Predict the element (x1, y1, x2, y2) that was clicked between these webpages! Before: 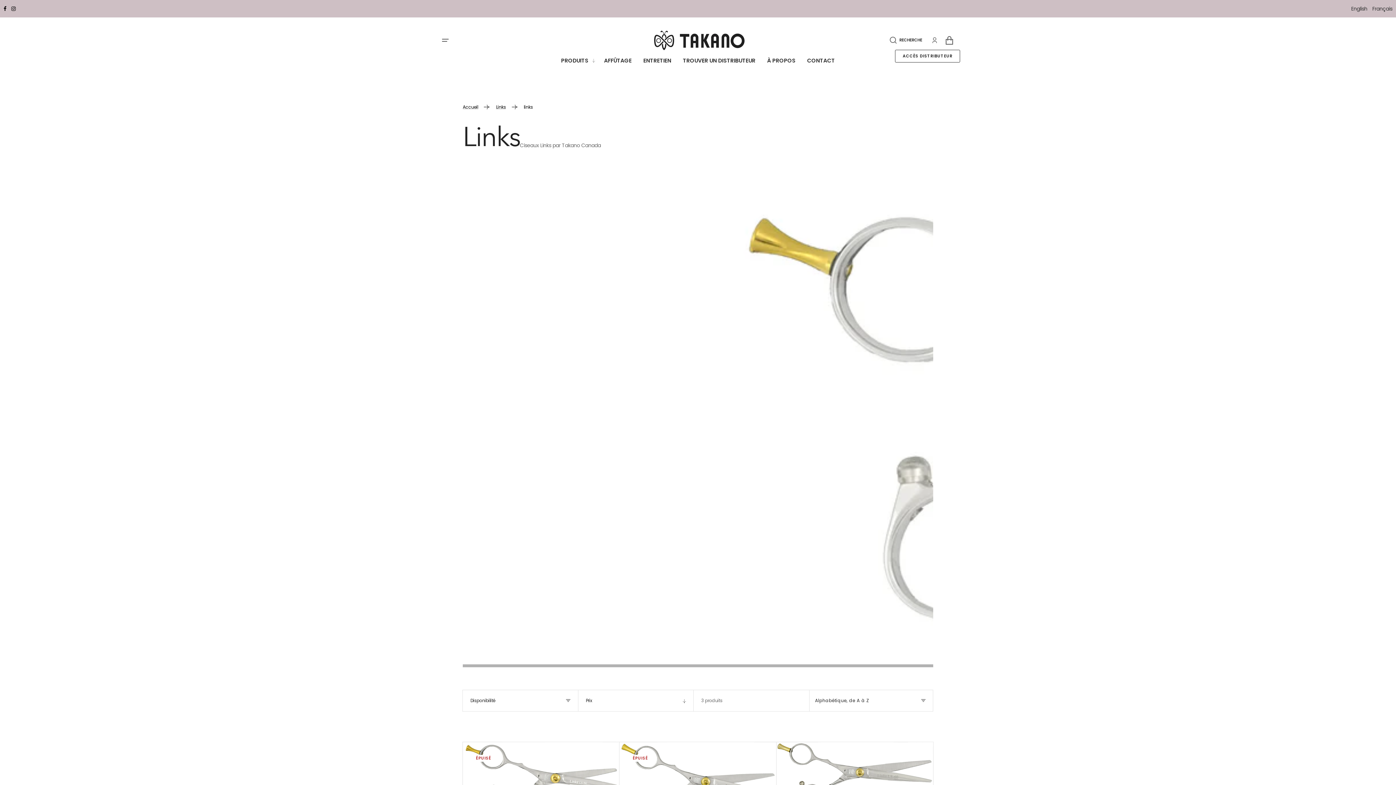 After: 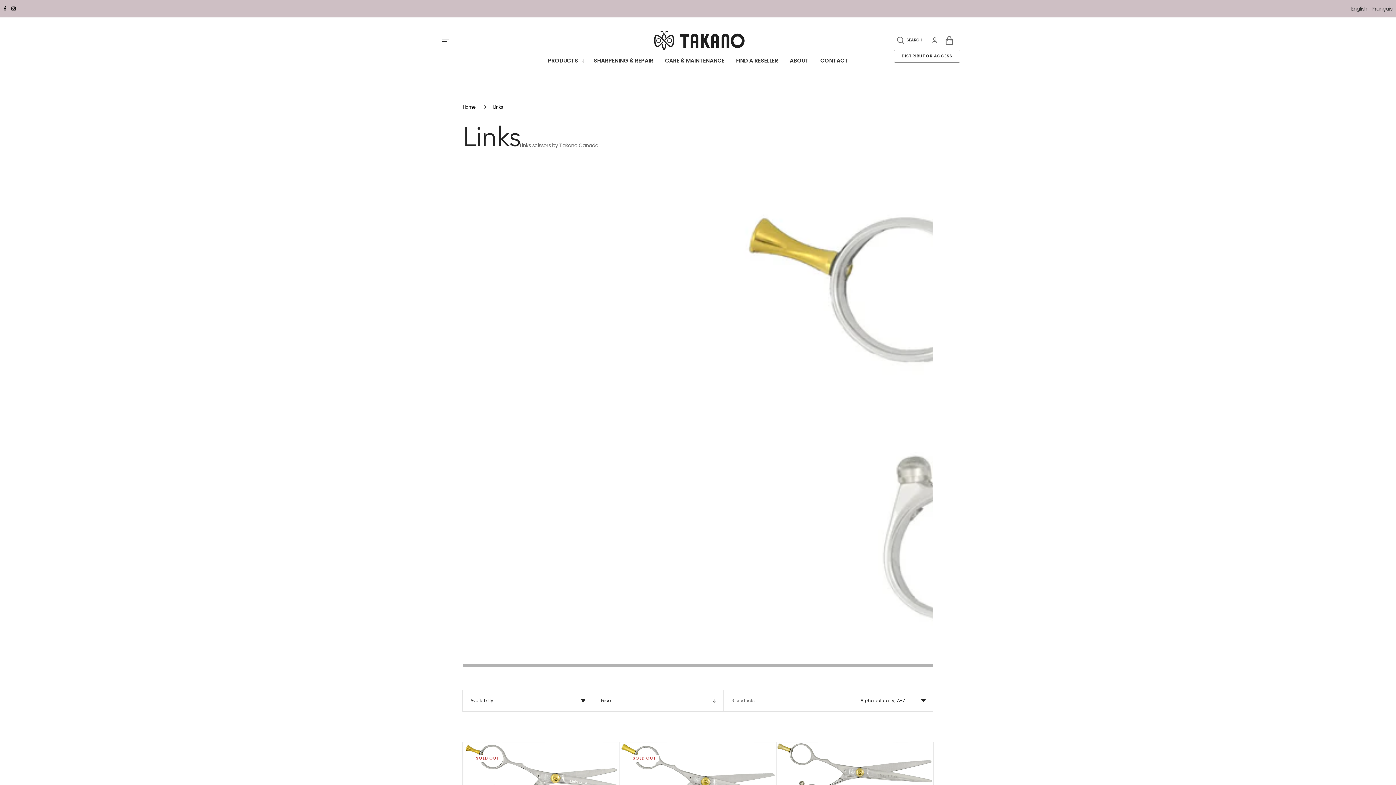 Action: bbox: (496, 98, 506, 115) label: Links